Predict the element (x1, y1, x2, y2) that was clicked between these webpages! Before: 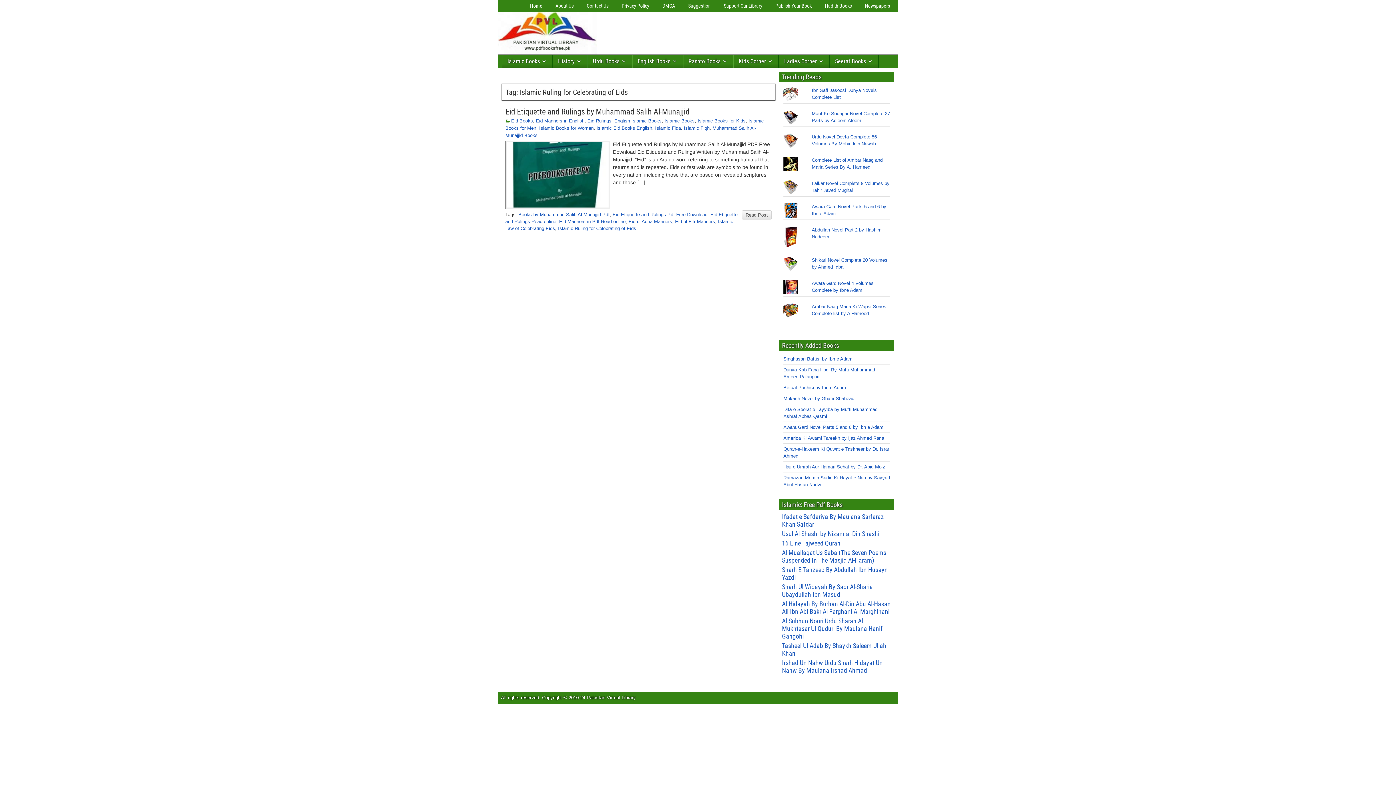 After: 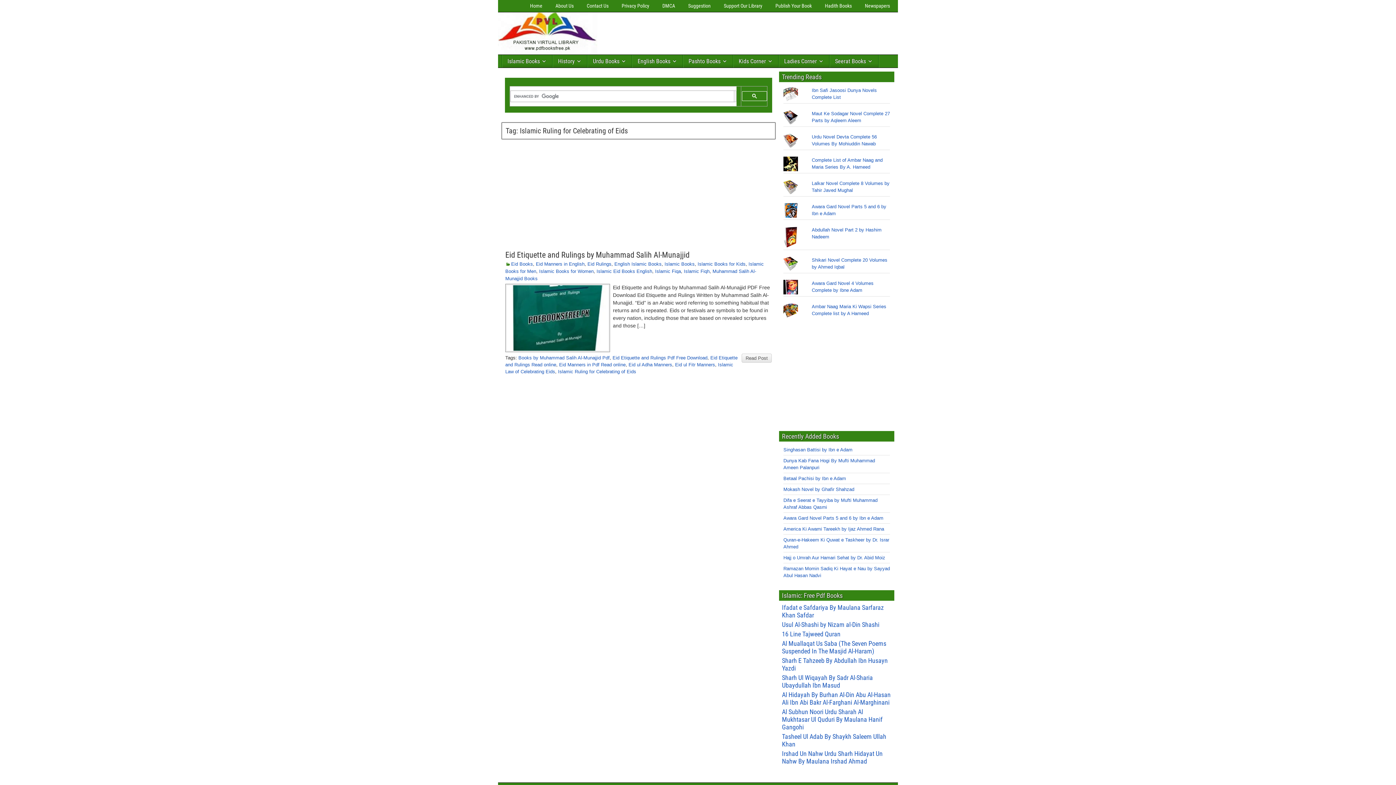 Action: bbox: (782, 549, 886, 564) label: Al Muallaqat Us Saba (The Seven Poems Suspended In The Masjid Al-Haram)